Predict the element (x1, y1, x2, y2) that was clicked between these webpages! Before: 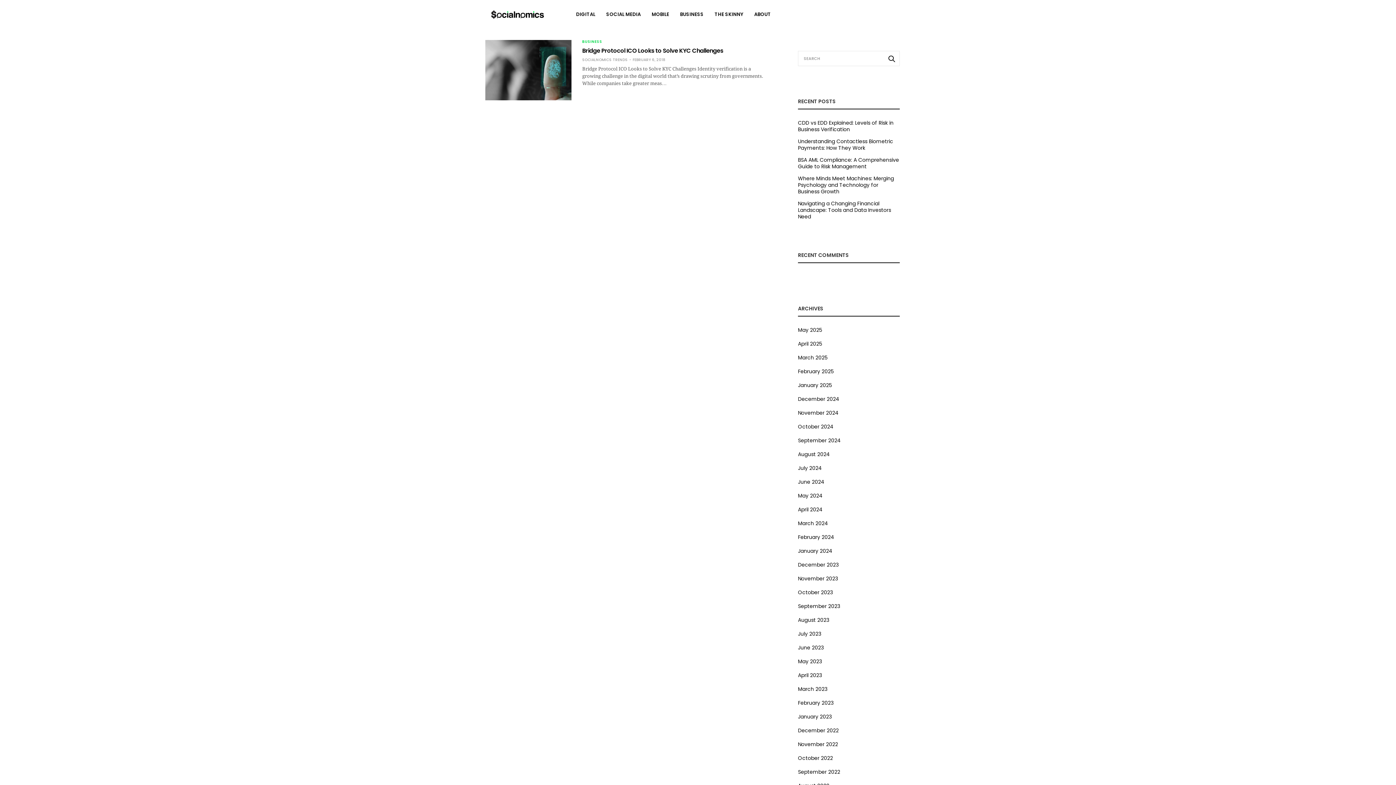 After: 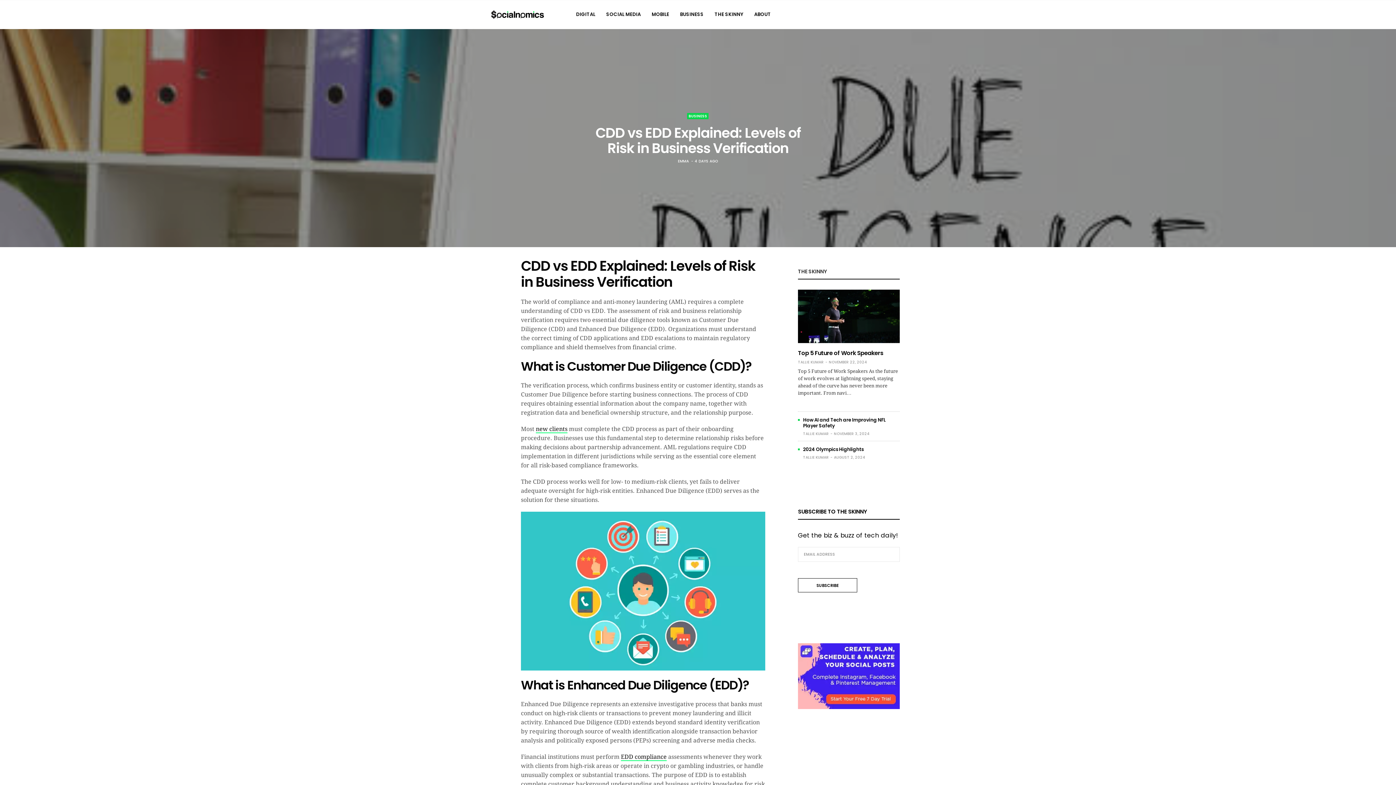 Action: bbox: (798, 119, 900, 132) label: CDD vs EDD Explained: Levels of Risk in Business Verification